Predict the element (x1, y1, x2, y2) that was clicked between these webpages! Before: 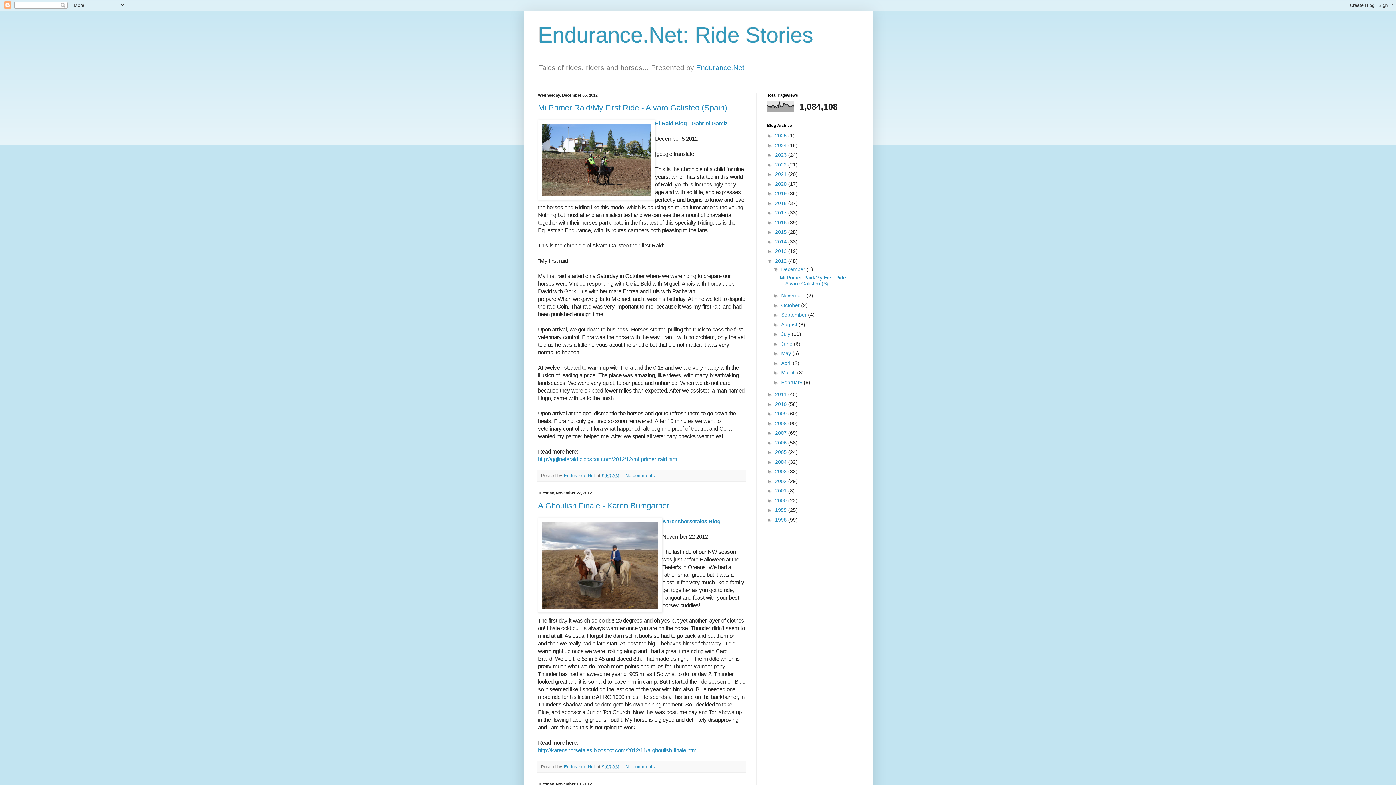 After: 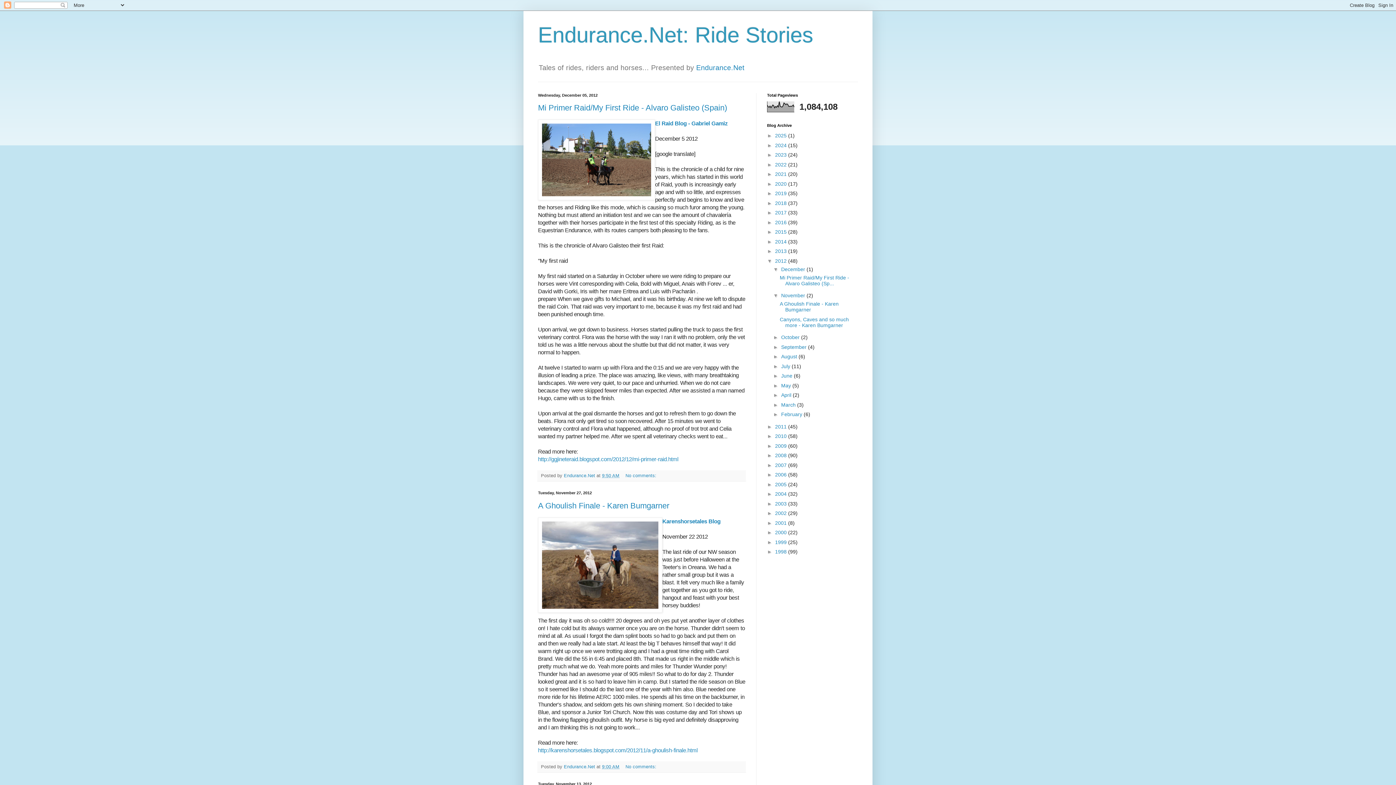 Action: bbox: (773, 292, 781, 298) label: ►  